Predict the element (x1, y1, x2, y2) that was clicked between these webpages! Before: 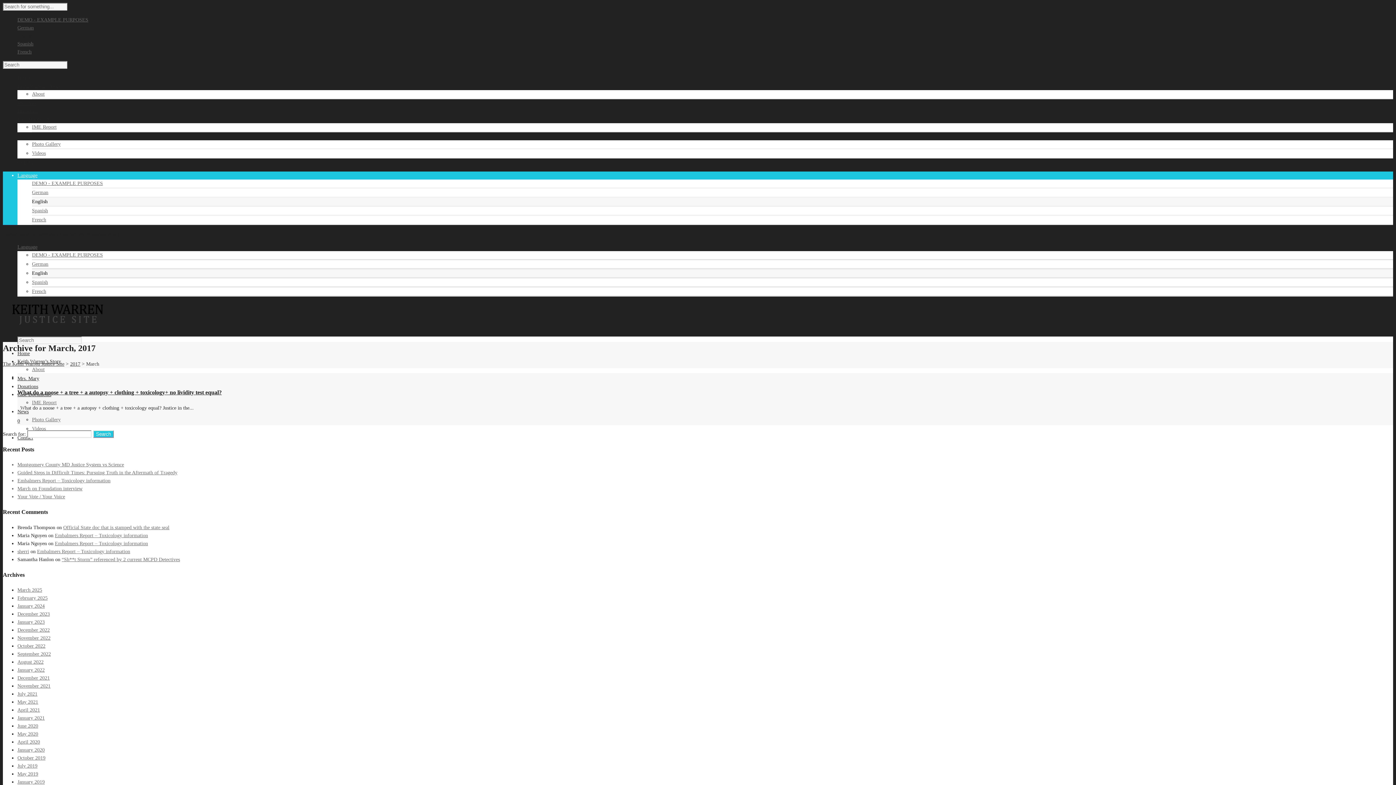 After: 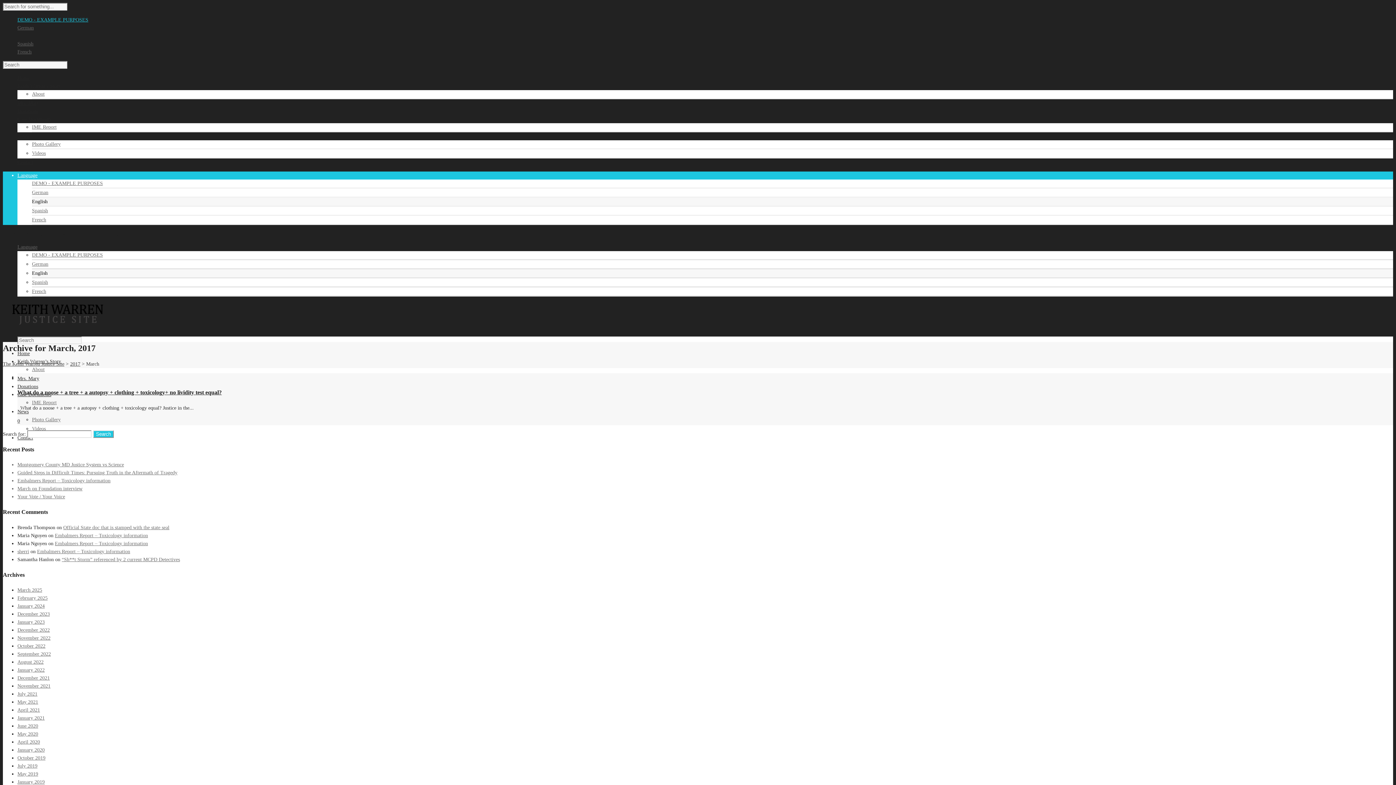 Action: label: DEMO - EXAMPLE PURPOSES bbox: (17, 17, 88, 22)